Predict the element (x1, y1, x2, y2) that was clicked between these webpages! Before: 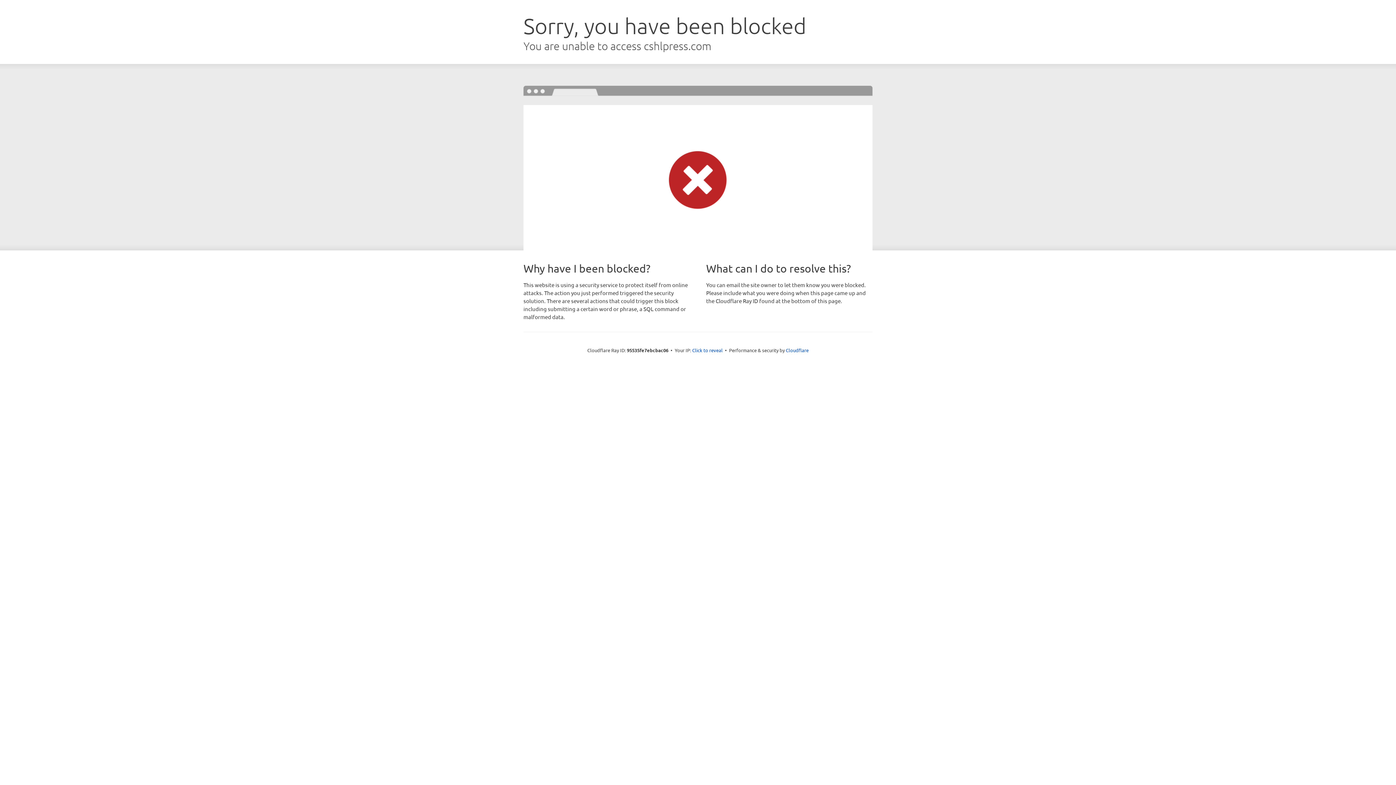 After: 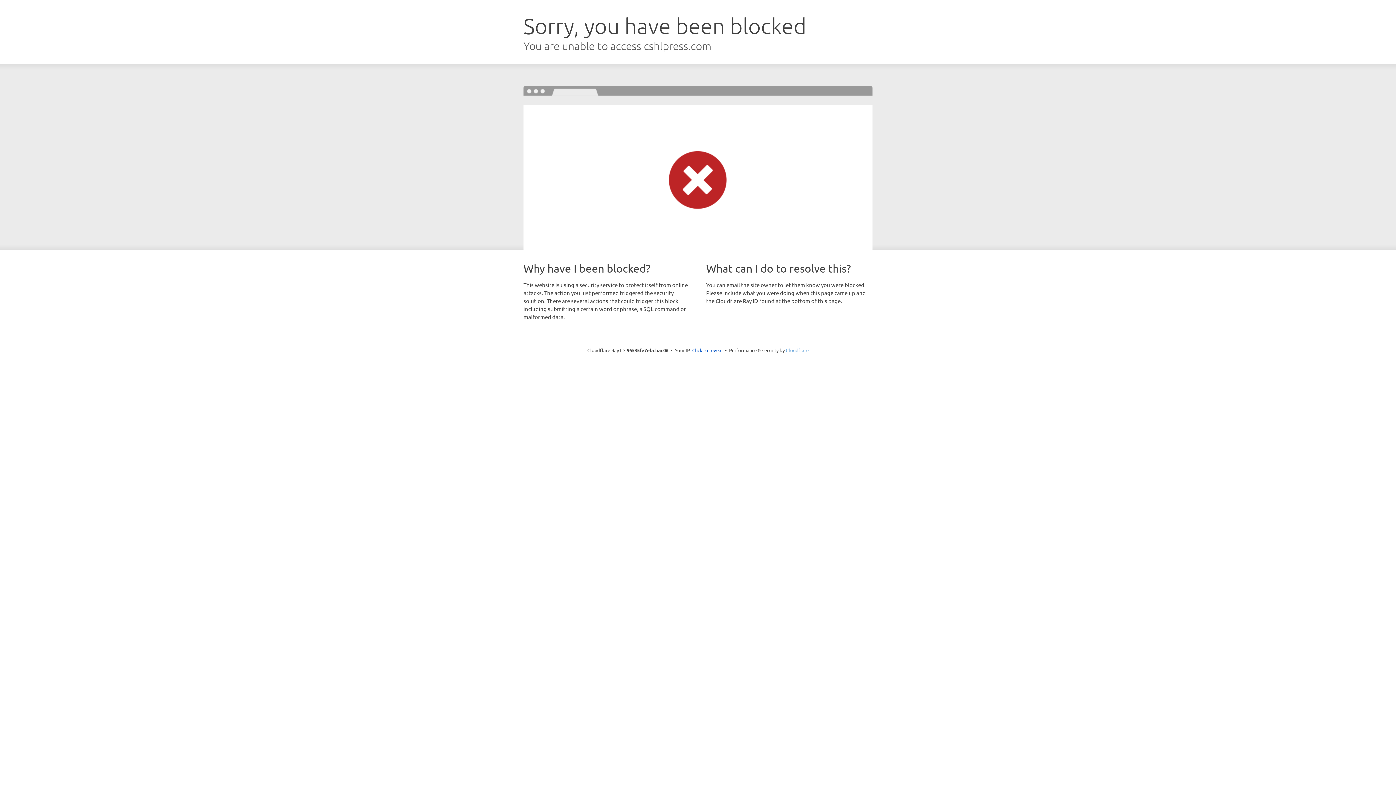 Action: bbox: (786, 347, 808, 353) label: Cloudflare